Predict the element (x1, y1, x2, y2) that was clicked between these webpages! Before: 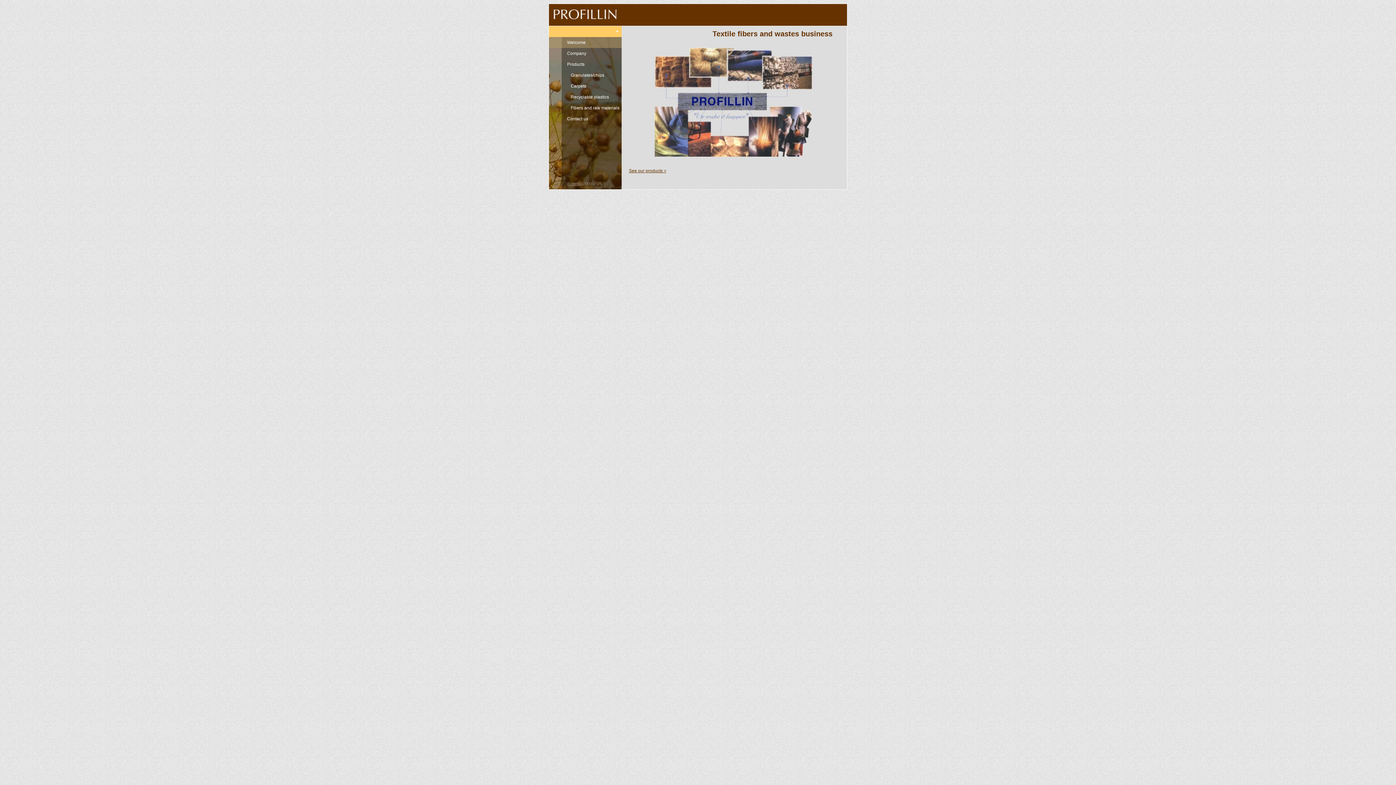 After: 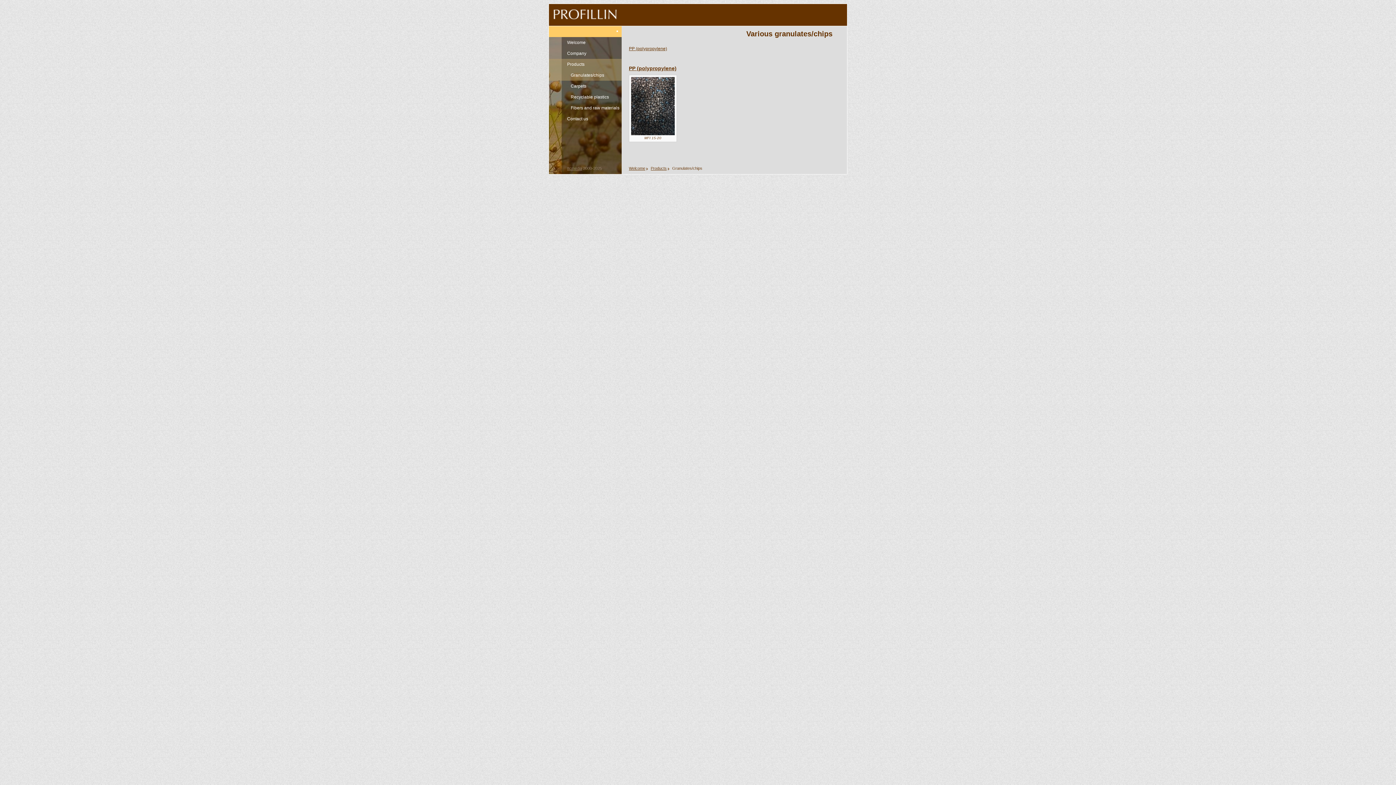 Action: bbox: (549, 69, 621, 80) label: Granulates/chips